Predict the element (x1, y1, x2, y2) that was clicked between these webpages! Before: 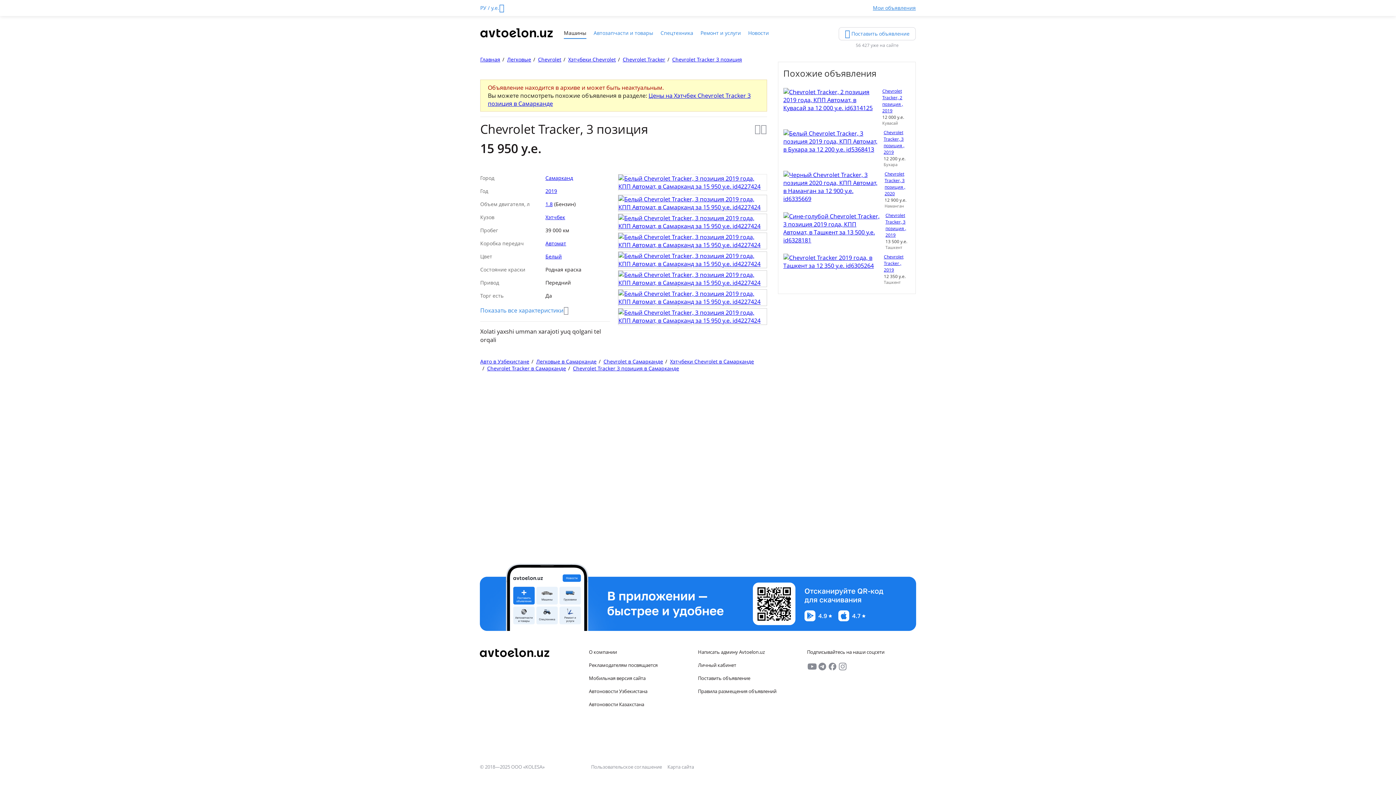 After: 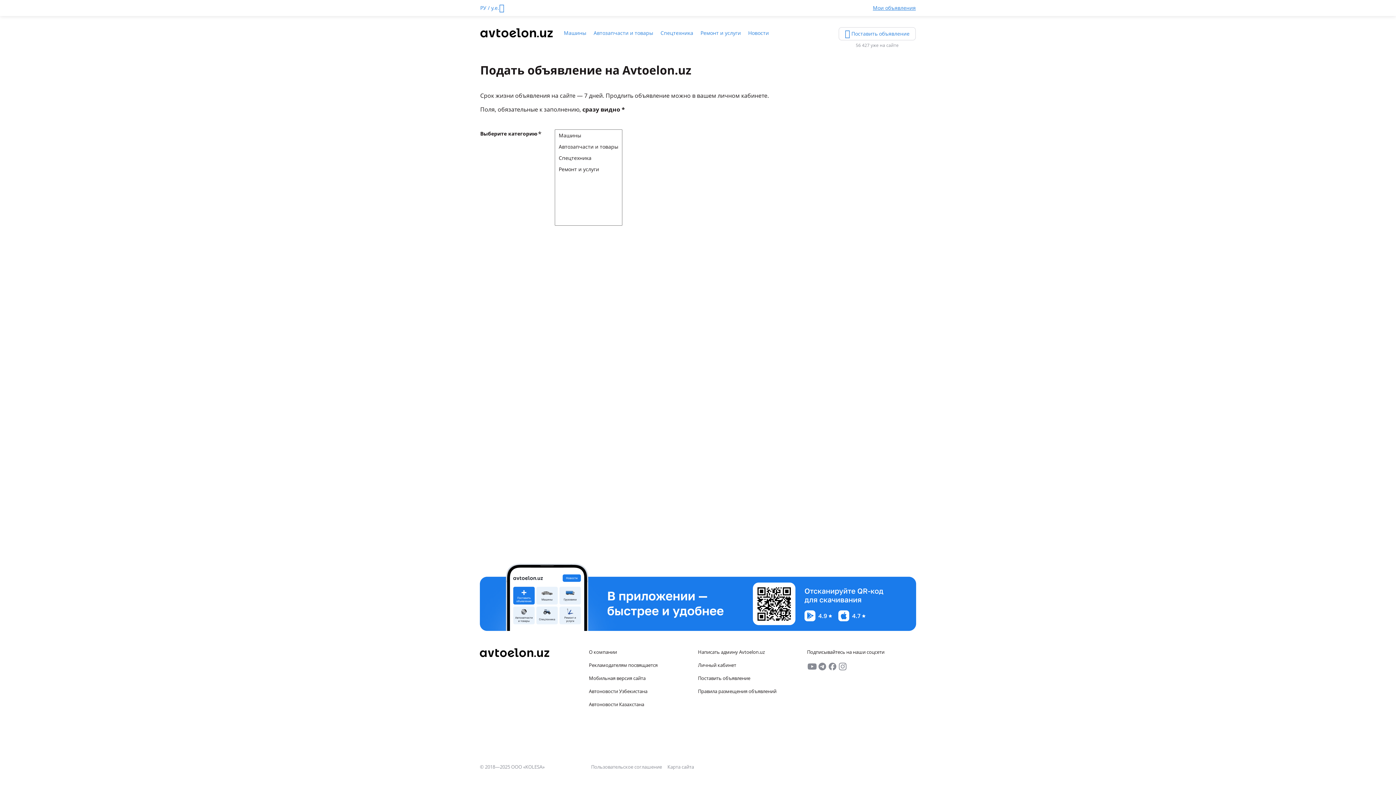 Action: bbox: (838, 27, 916, 40) label: Поставить объявление